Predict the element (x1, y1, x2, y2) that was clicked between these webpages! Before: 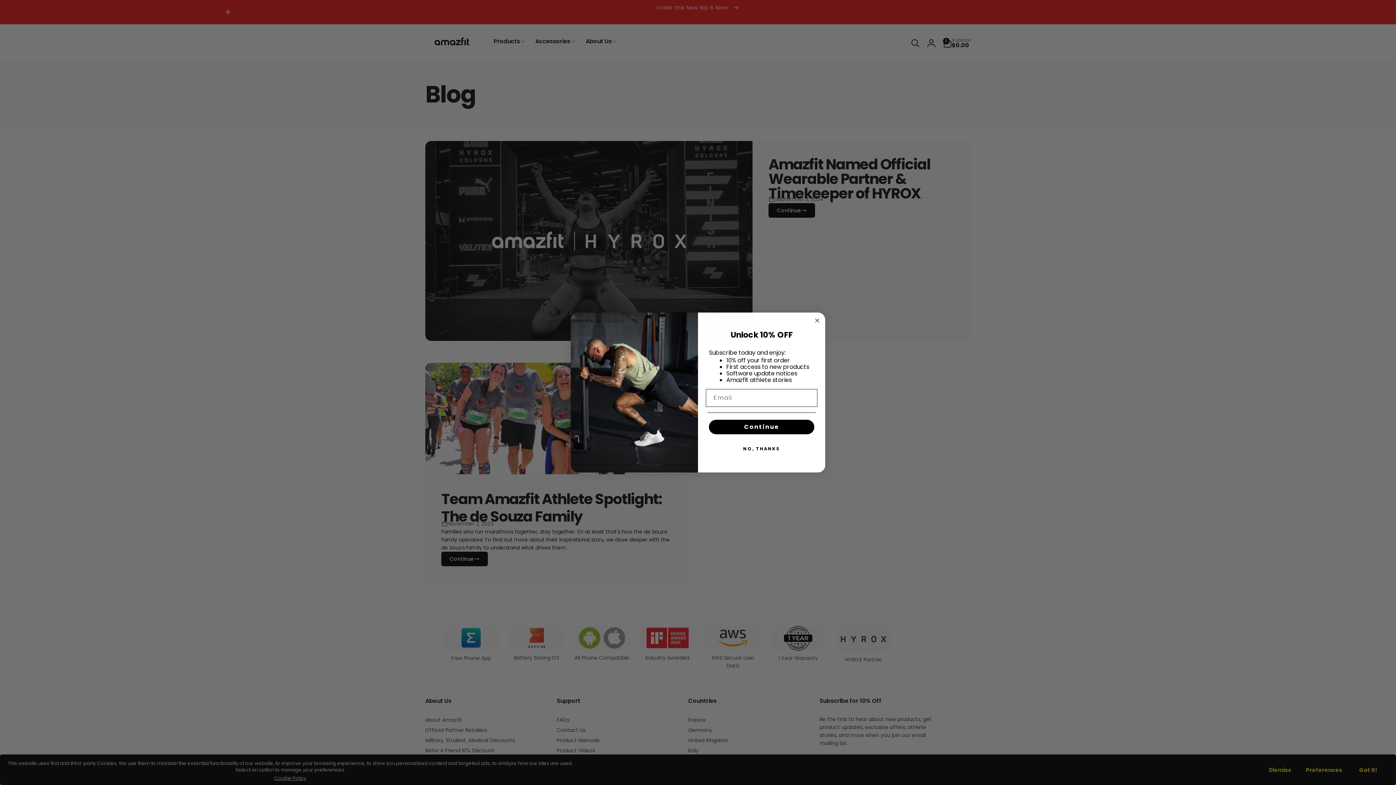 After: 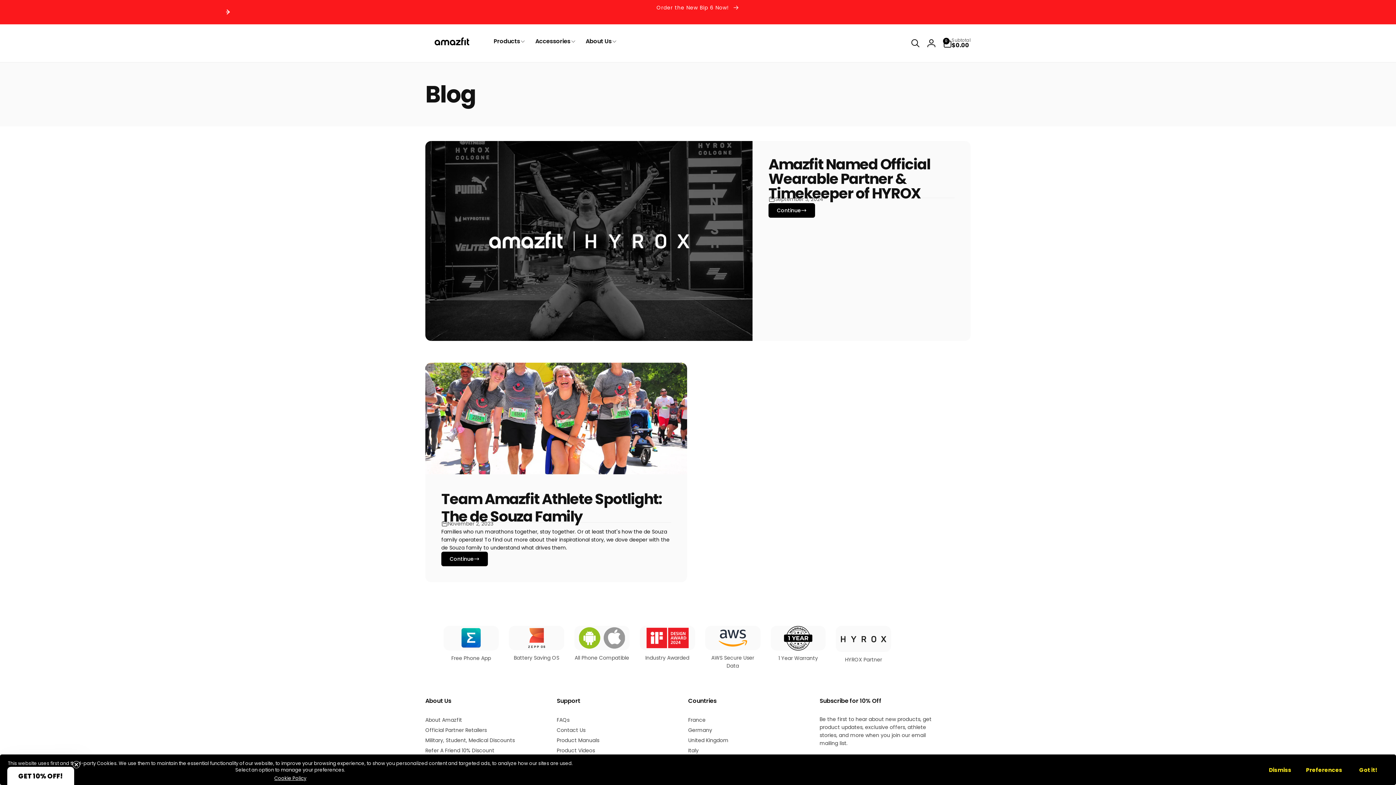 Action: label: Close dialog bbox: (813, 316, 821, 325)